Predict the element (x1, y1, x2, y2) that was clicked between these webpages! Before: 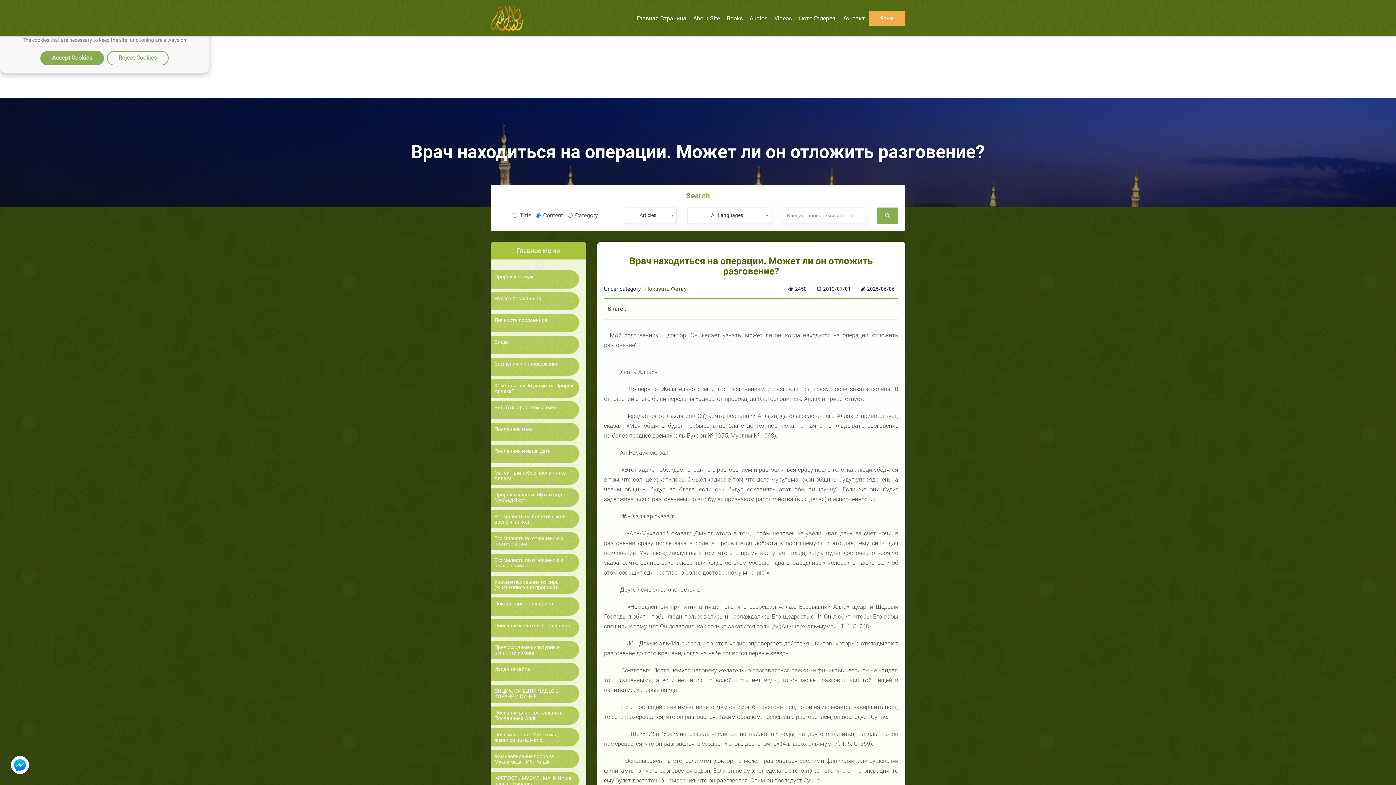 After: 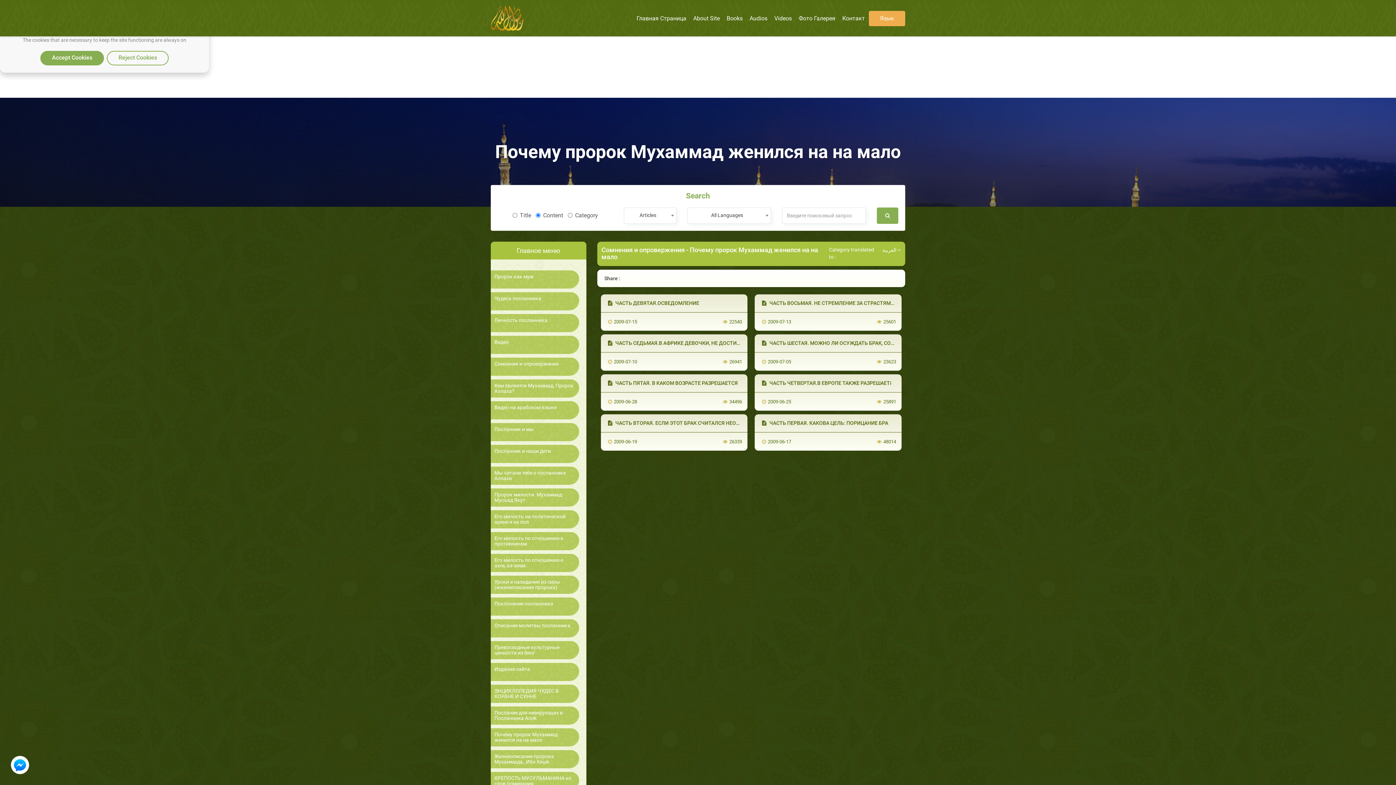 Action: bbox: (494, 732, 575, 743) label: Почему пророк Мухаммад женился на на мало